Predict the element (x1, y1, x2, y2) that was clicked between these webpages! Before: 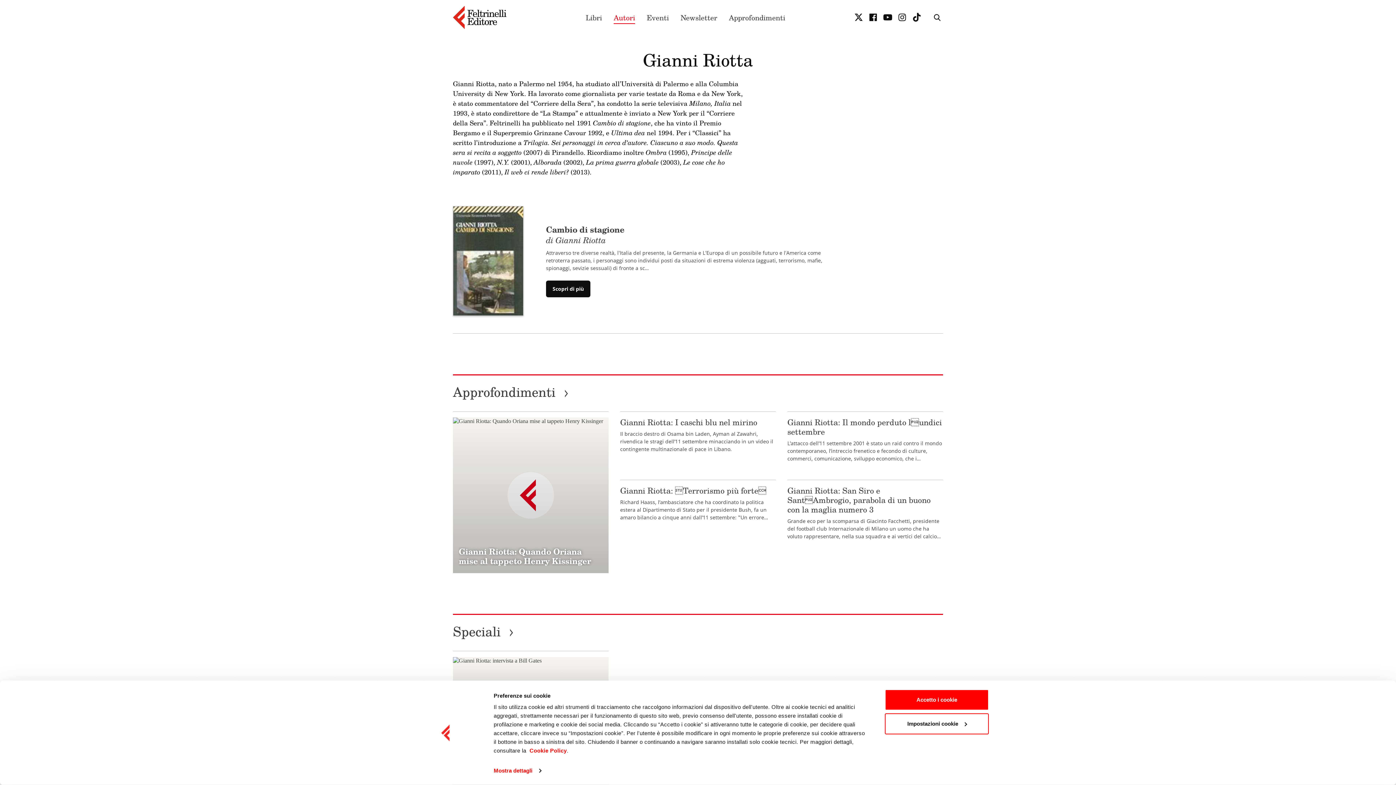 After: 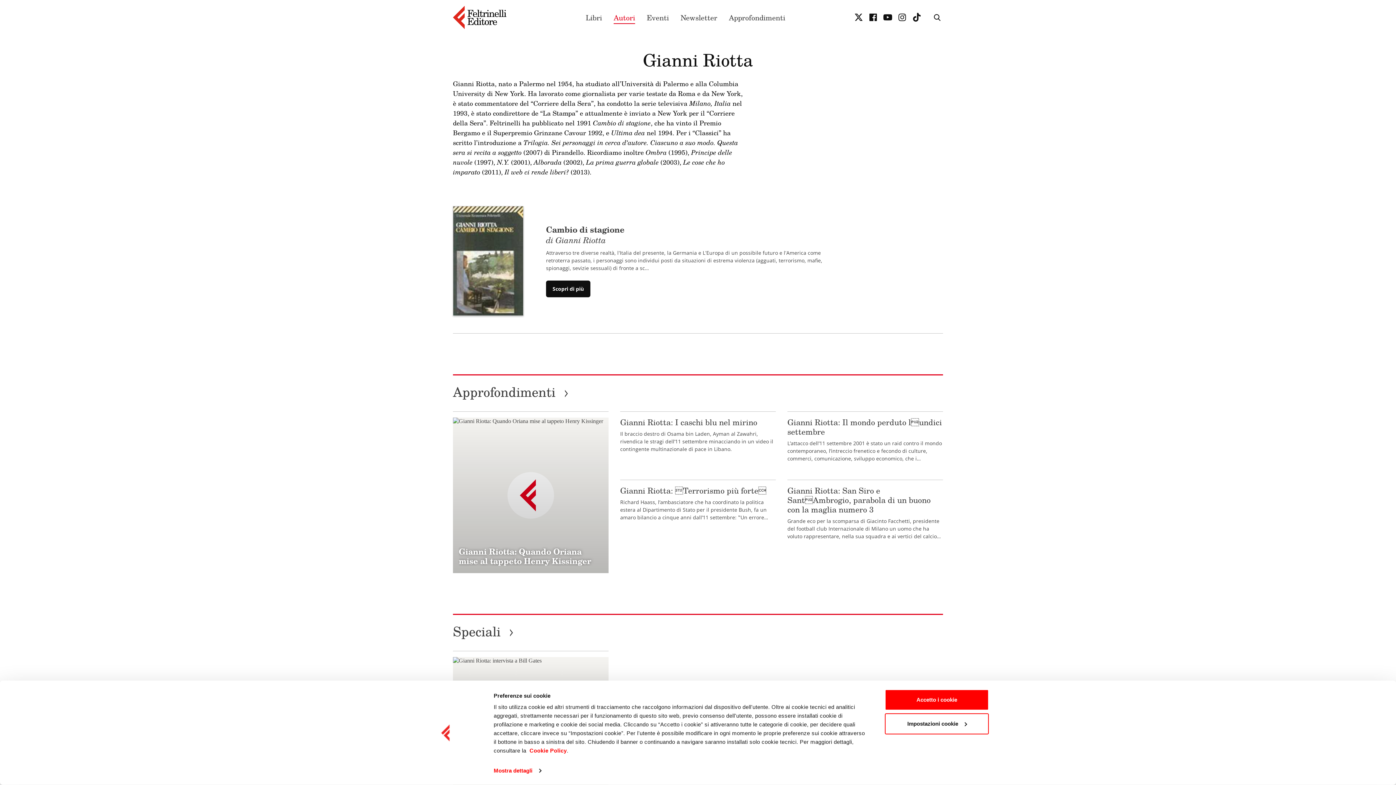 Action: bbox: (911, 11, 922, 23)